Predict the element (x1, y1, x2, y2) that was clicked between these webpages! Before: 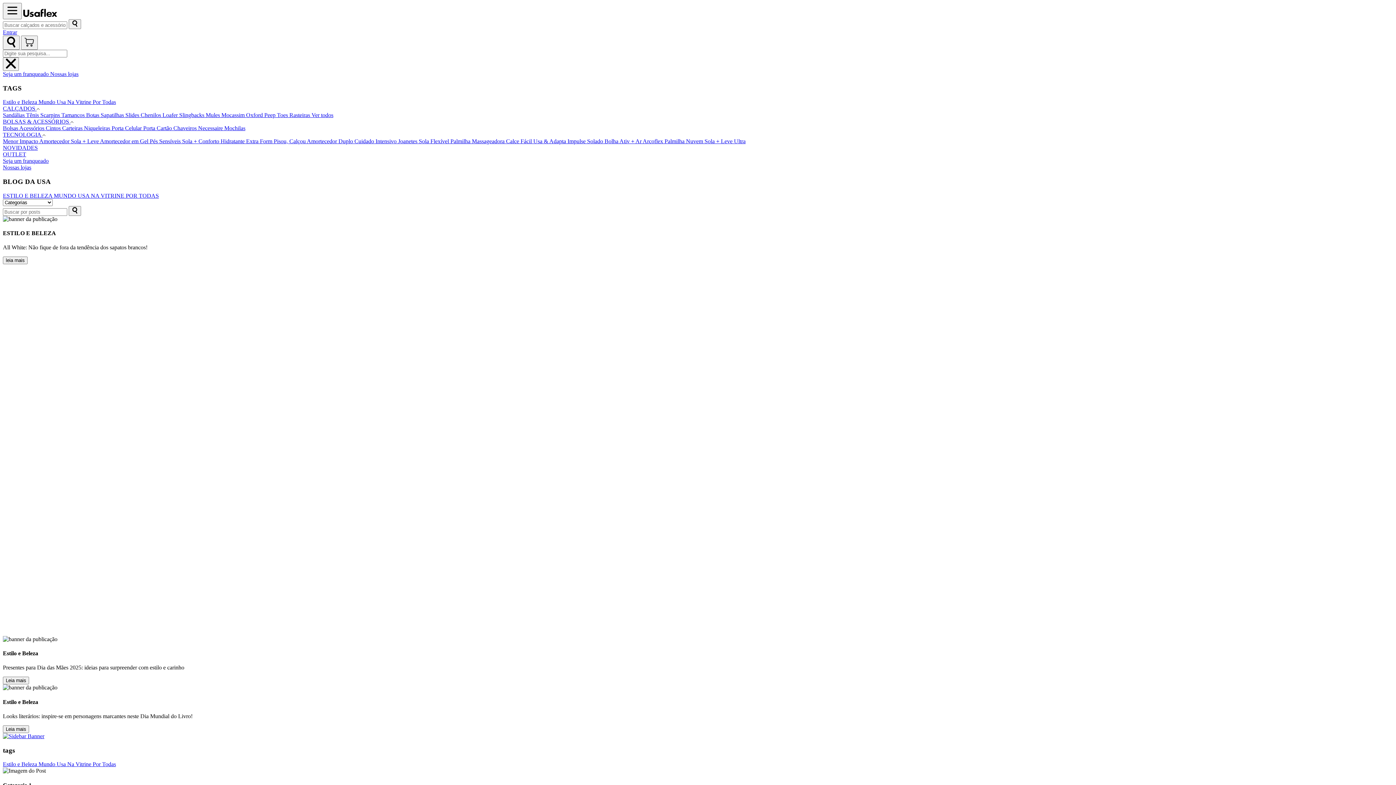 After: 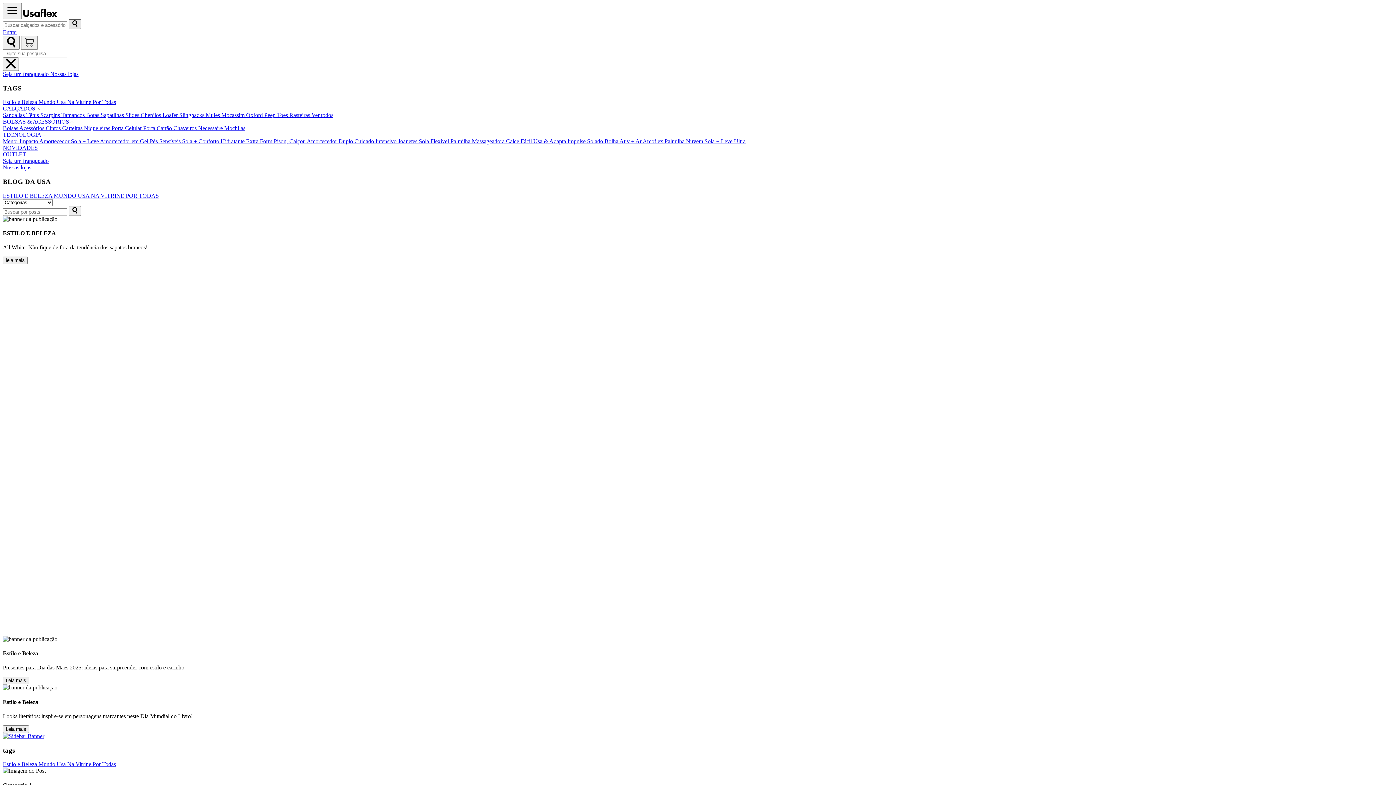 Action: bbox: (68, 19, 81, 29)